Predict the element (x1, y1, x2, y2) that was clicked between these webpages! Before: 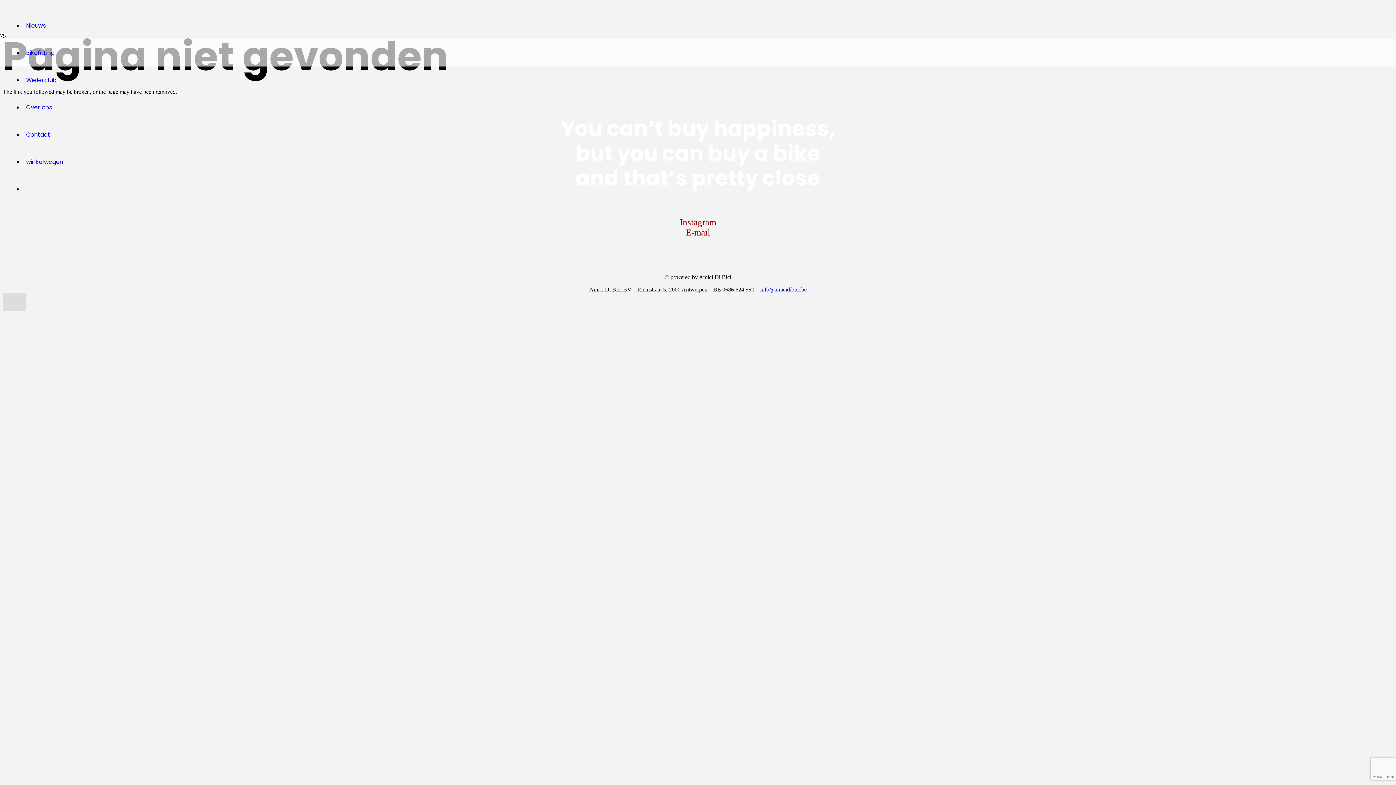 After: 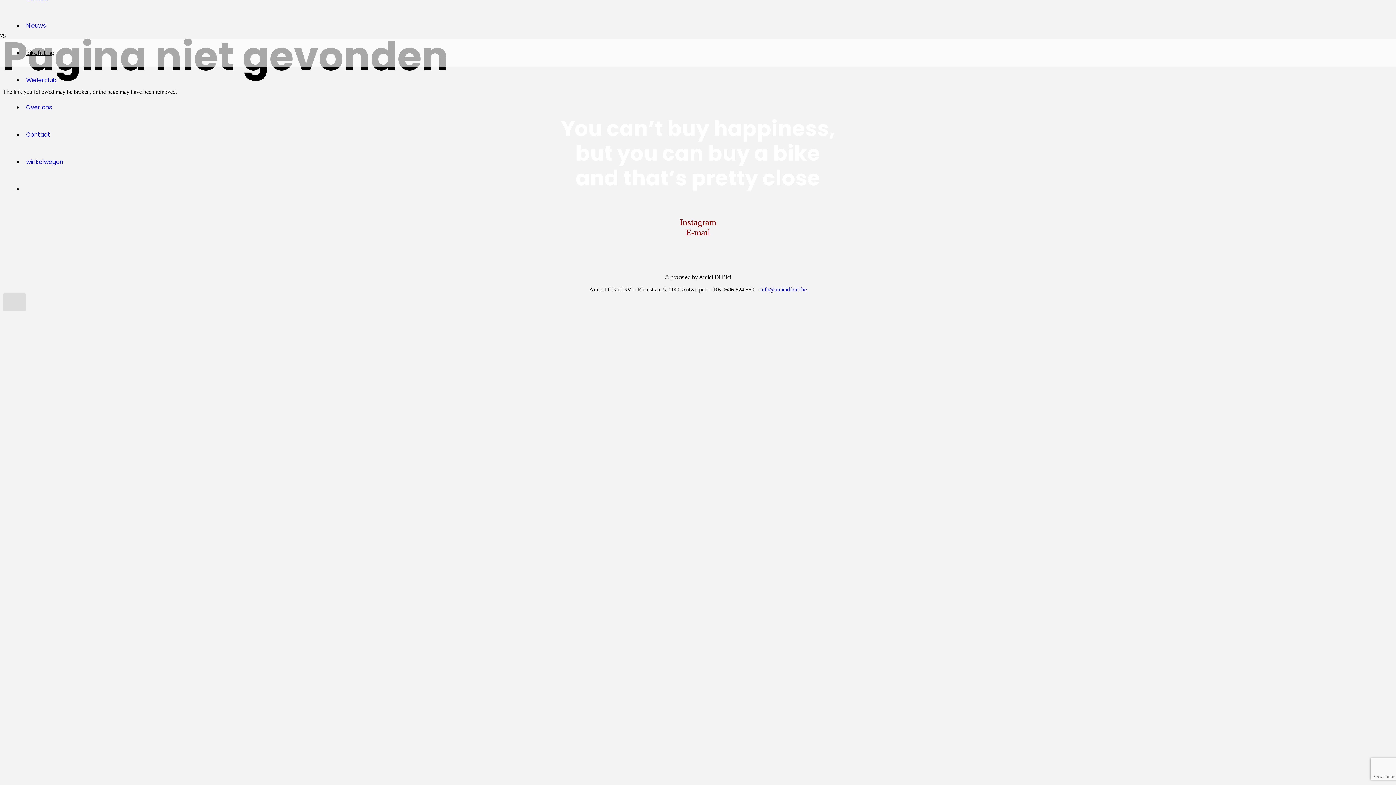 Action: bbox: (23, 48, 57, 57) label: Bikefitting